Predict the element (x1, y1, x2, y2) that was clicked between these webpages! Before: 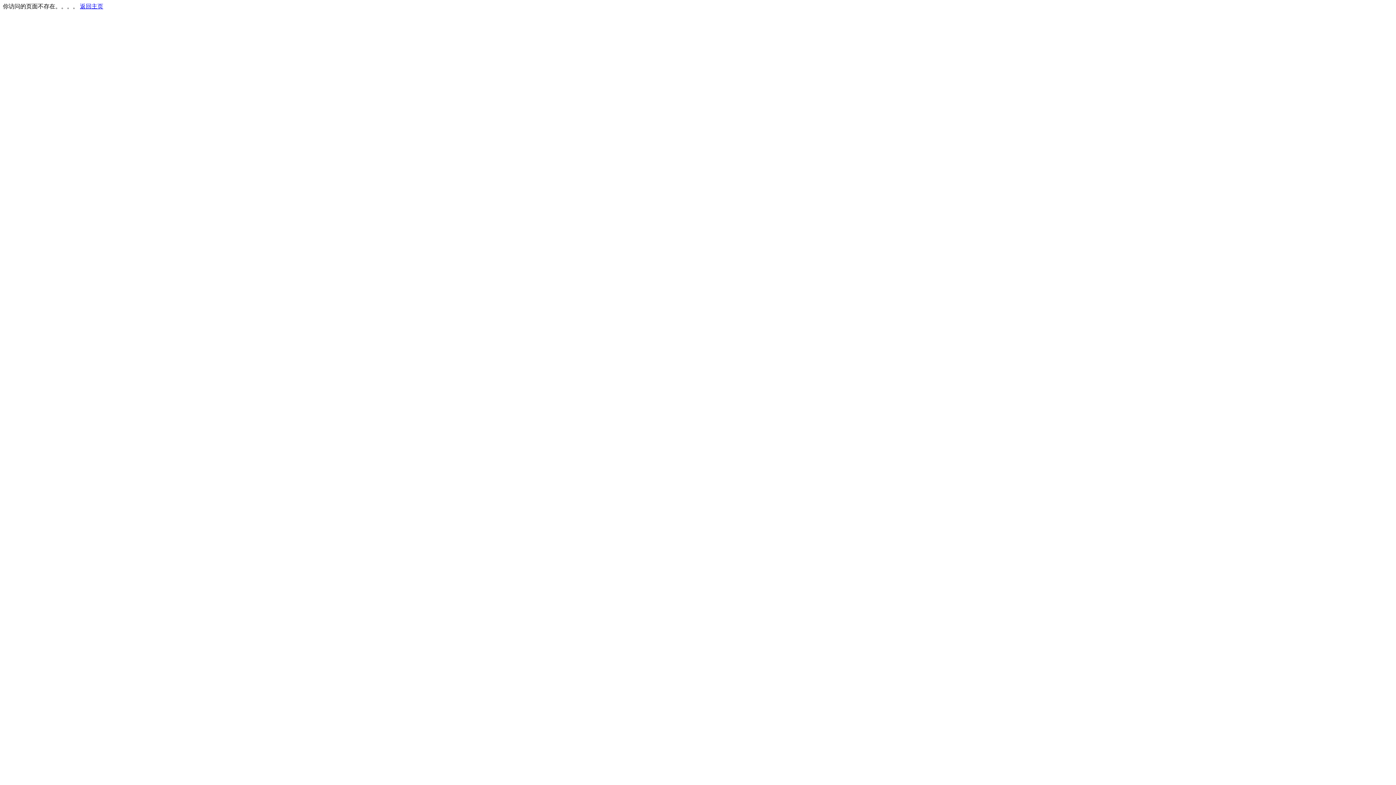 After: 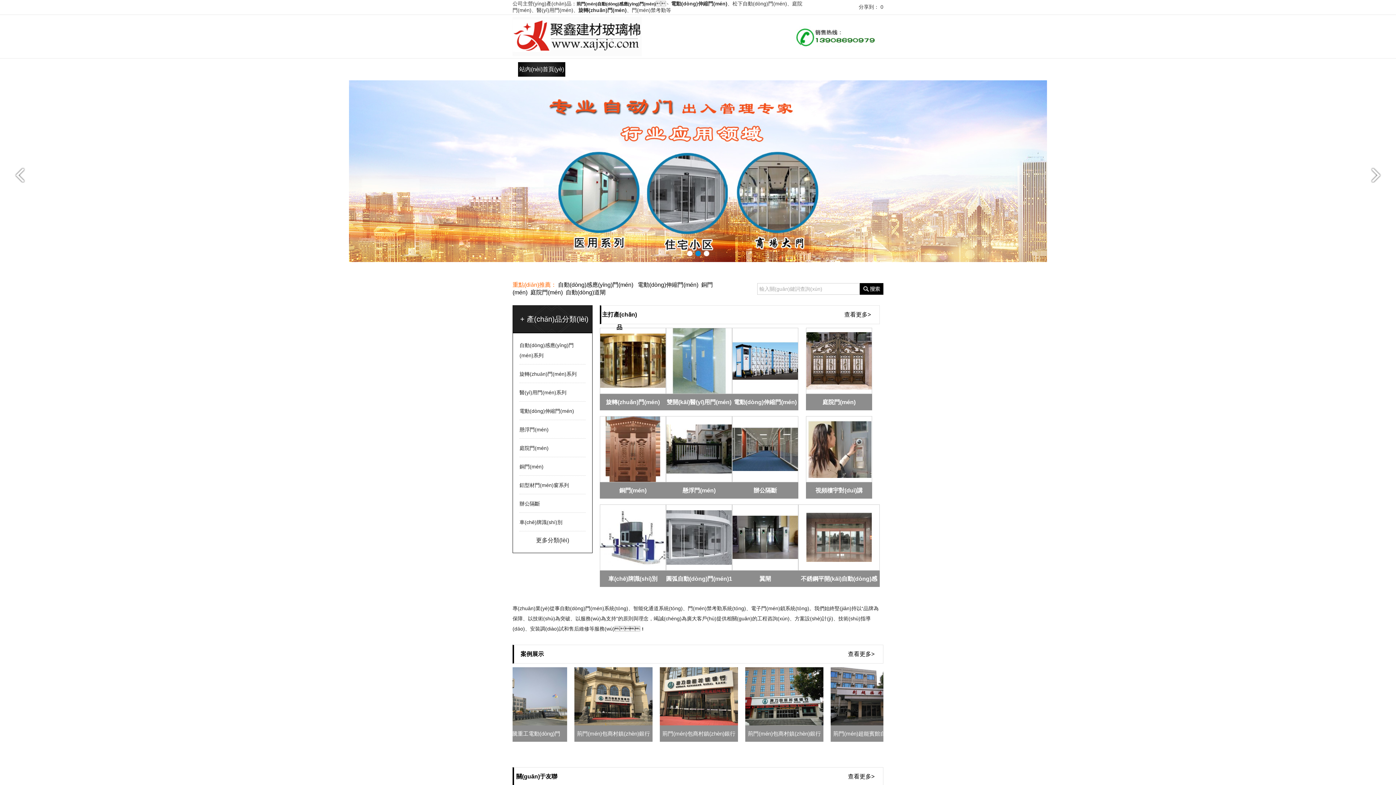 Action: bbox: (80, 3, 103, 9) label: 返回主页